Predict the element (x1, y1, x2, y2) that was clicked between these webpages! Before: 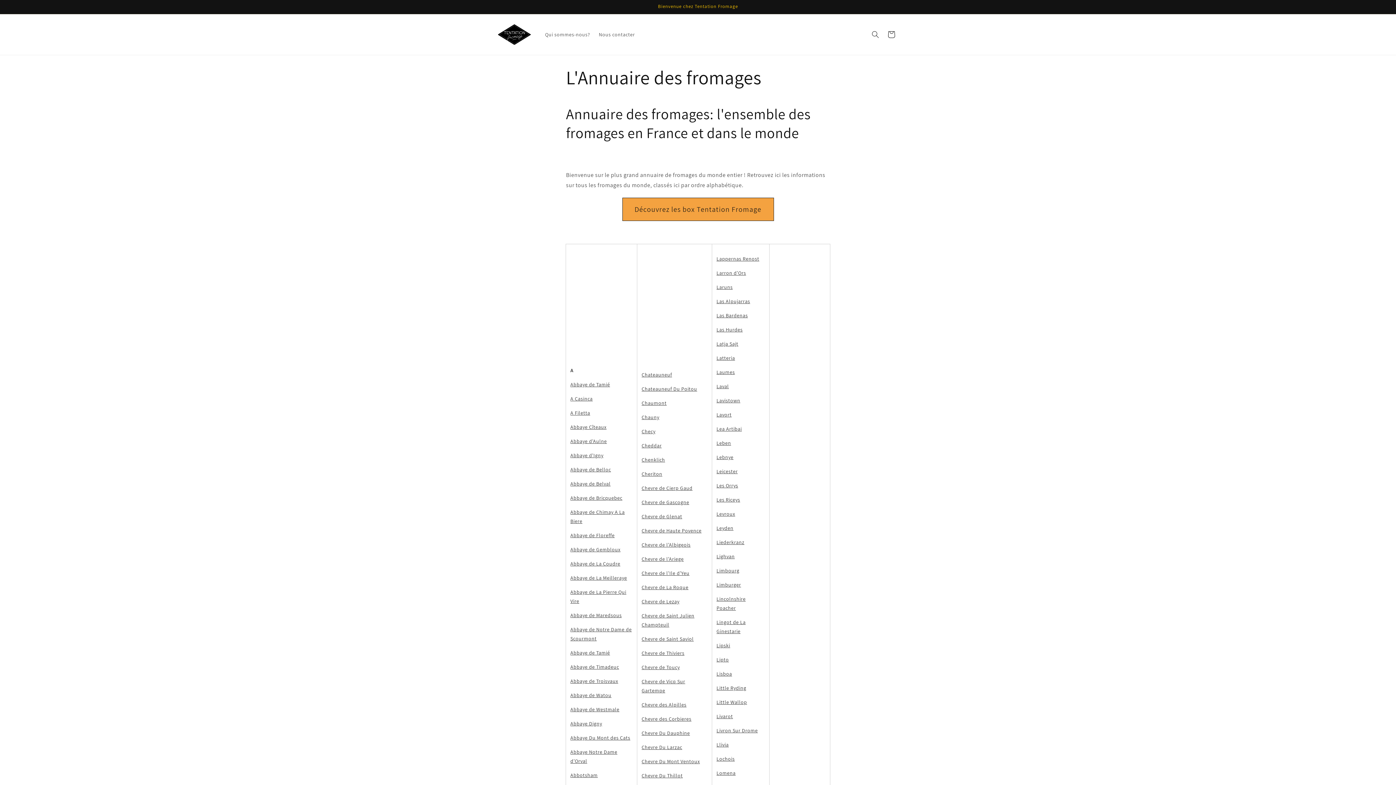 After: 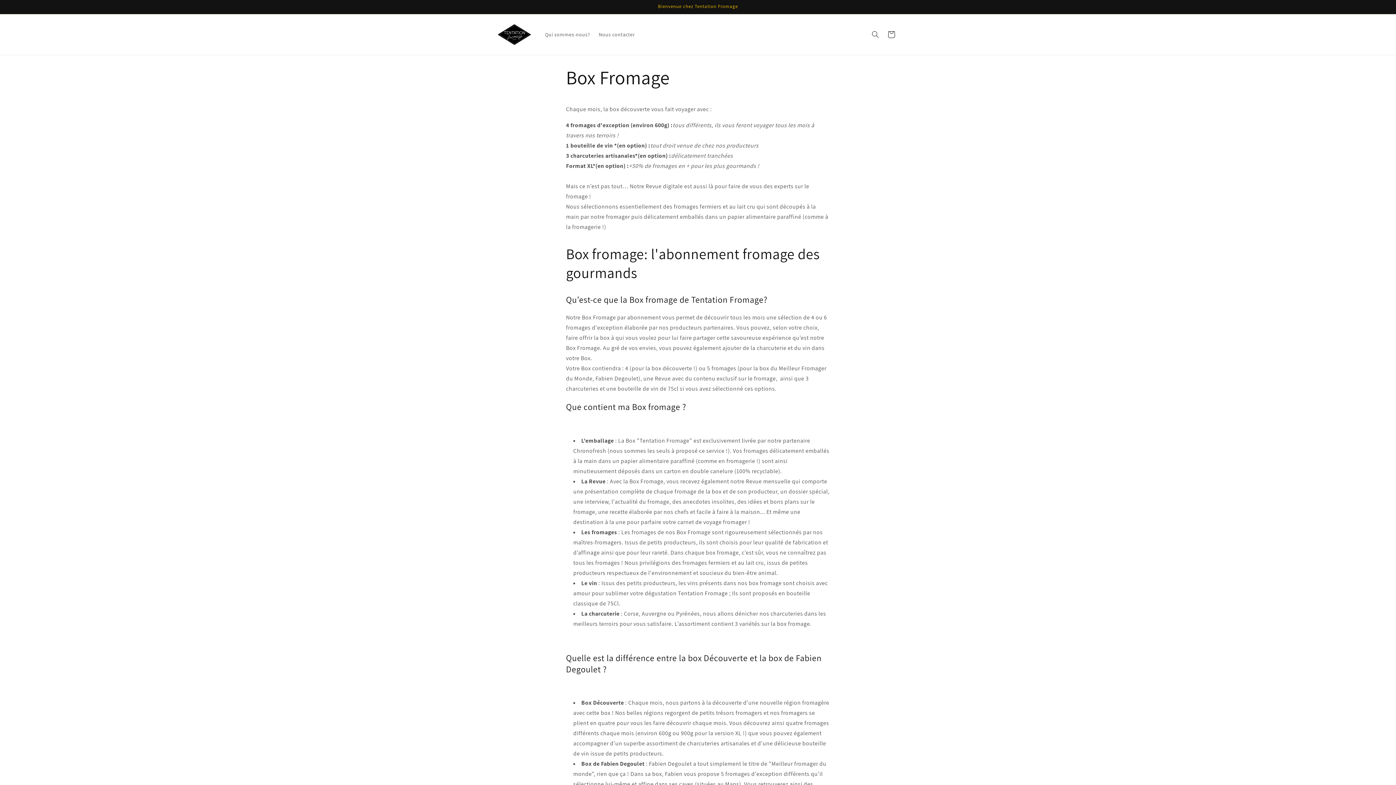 Action: label: Leyden bbox: (716, 524, 733, 531)